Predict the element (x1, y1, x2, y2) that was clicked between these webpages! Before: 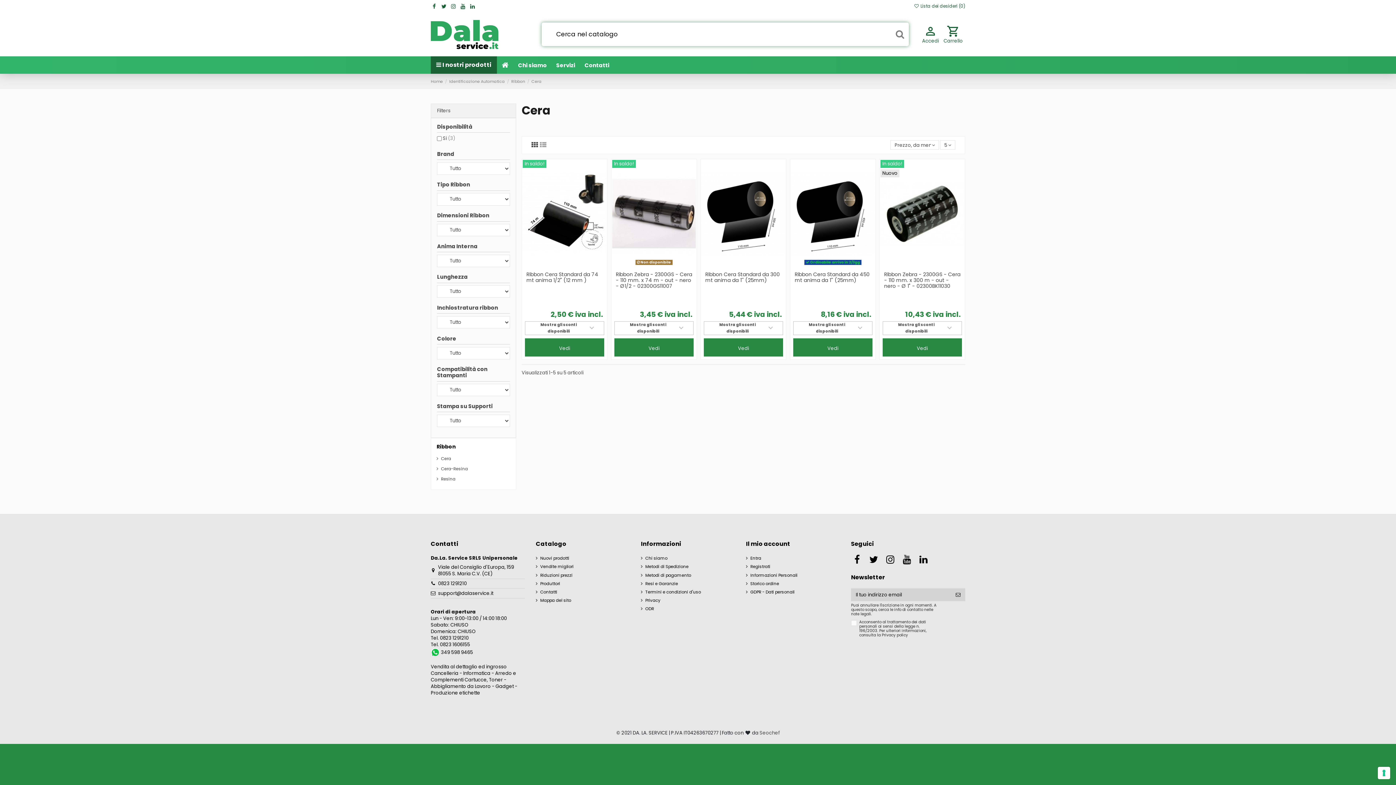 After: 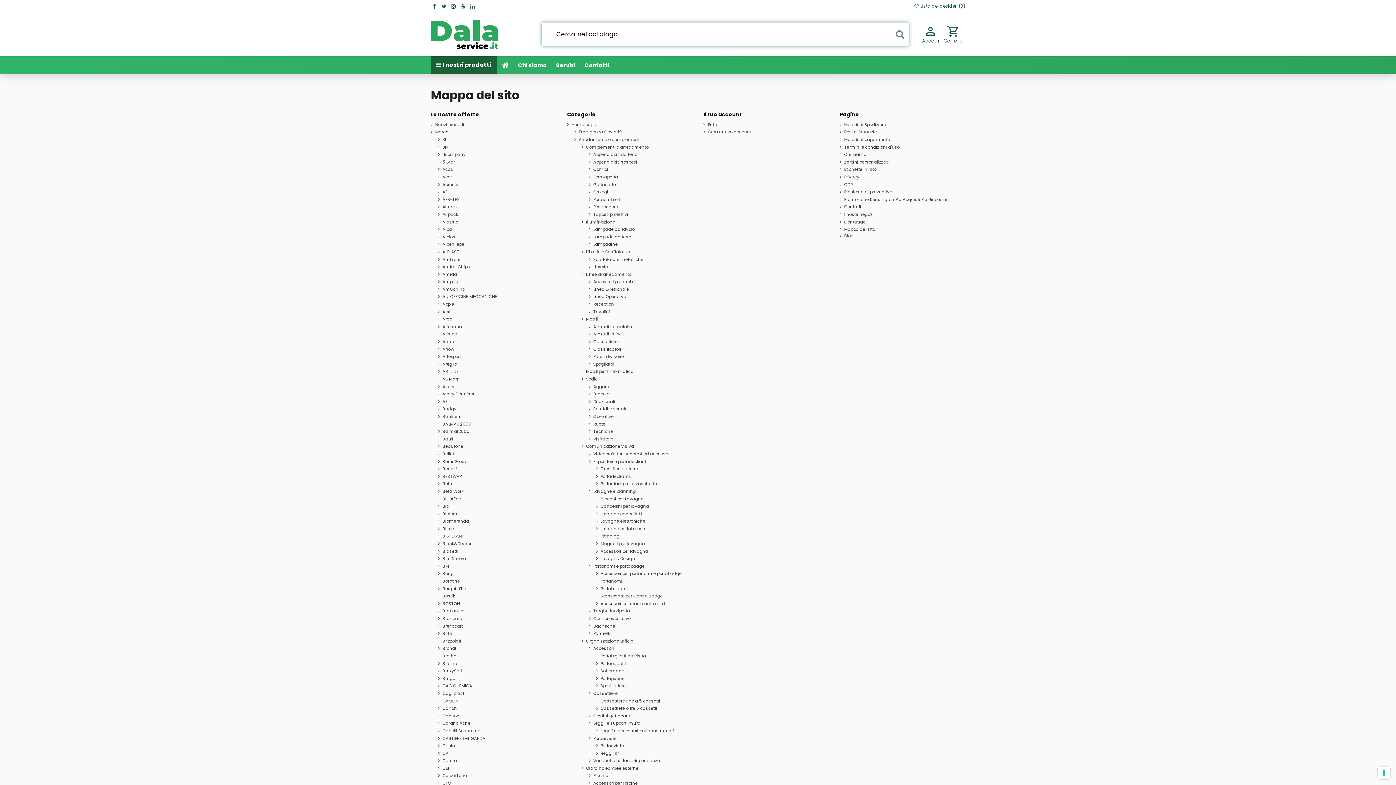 Action: bbox: (536, 597, 578, 604) label: Mappa del sito